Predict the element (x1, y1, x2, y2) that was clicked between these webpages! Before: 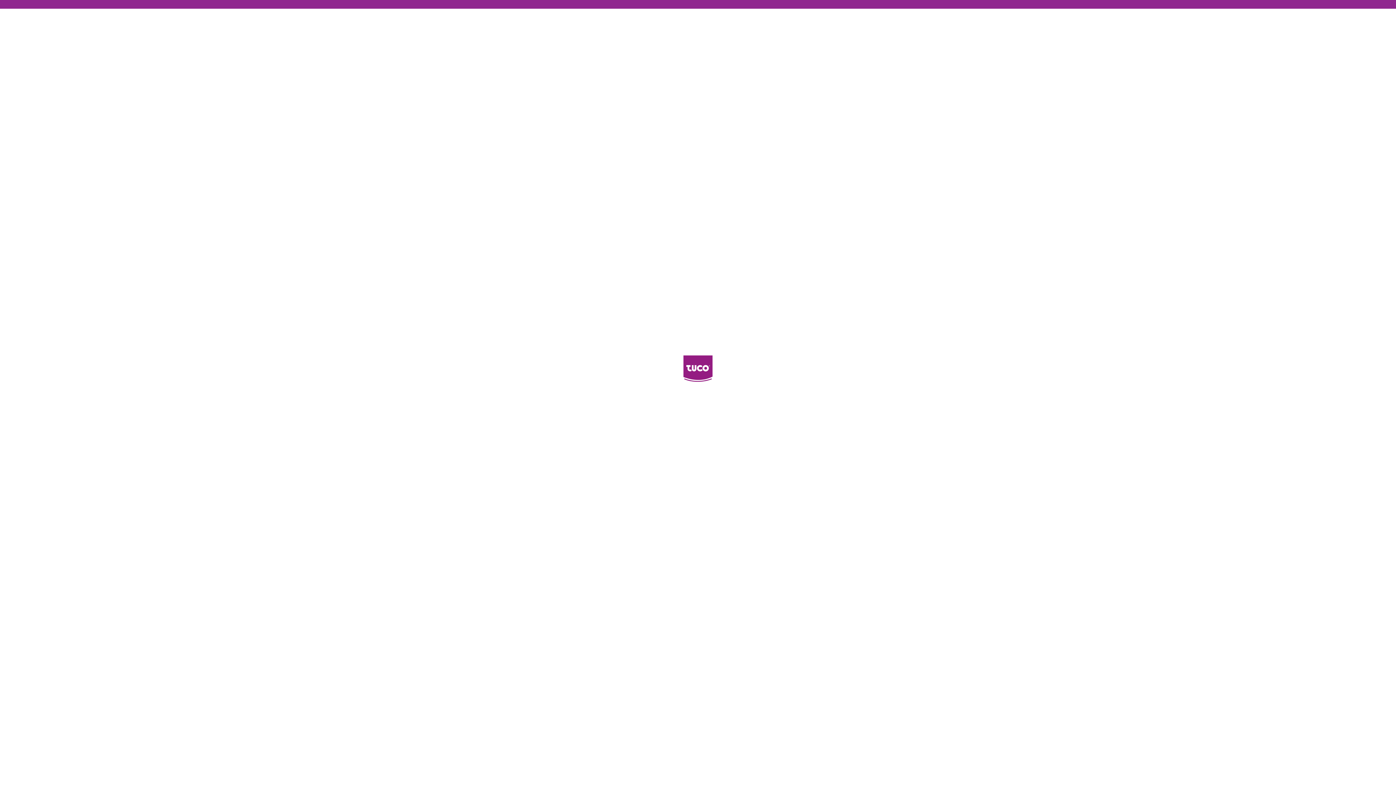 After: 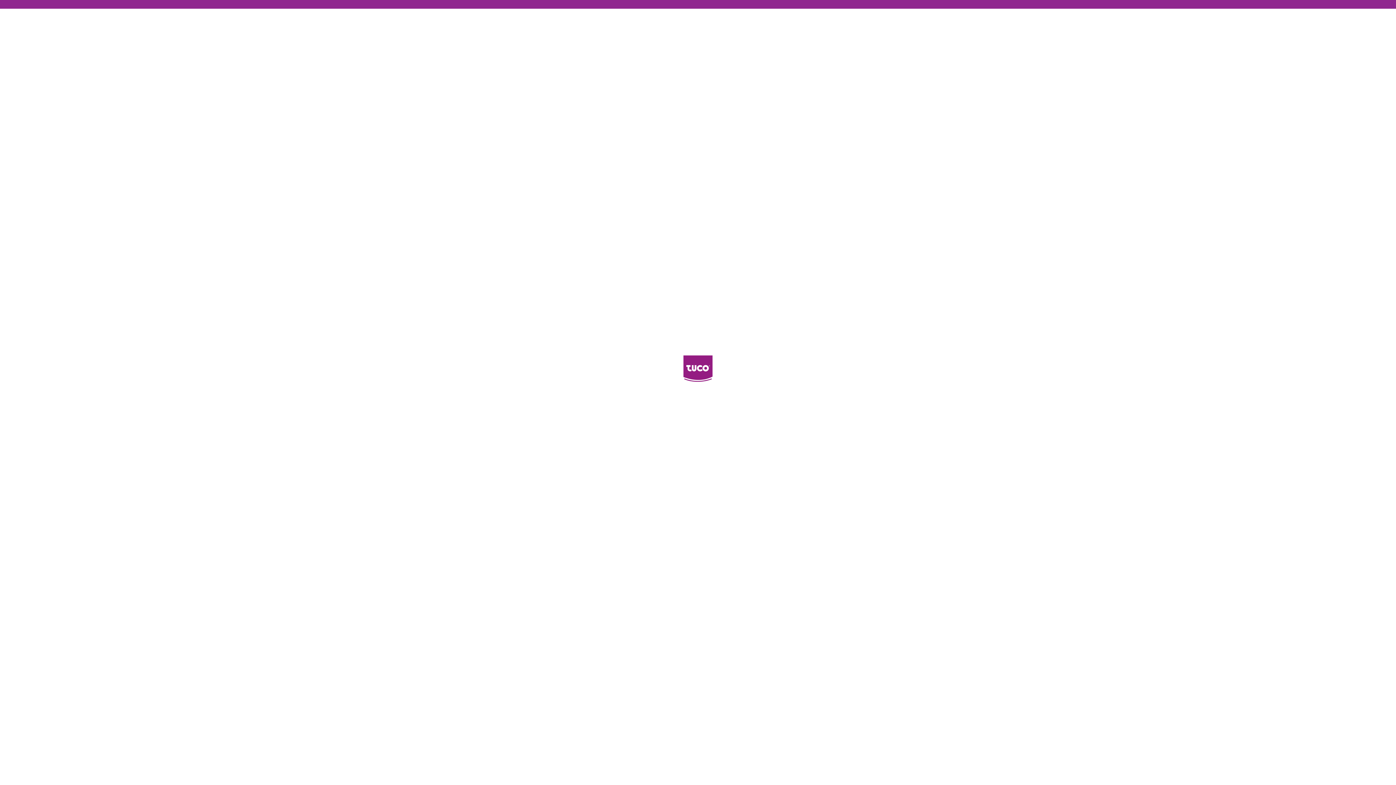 Action: bbox: (683, 379, 712, 388)